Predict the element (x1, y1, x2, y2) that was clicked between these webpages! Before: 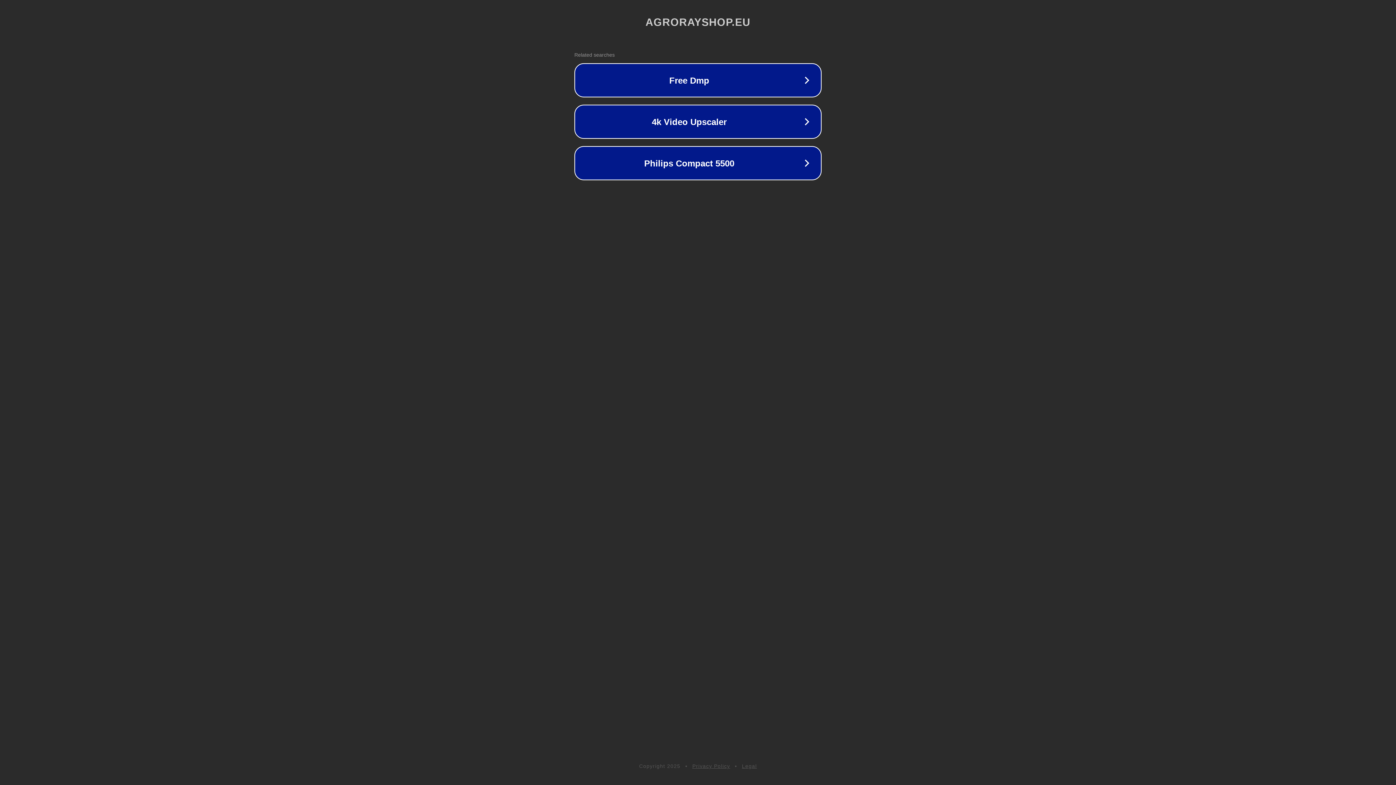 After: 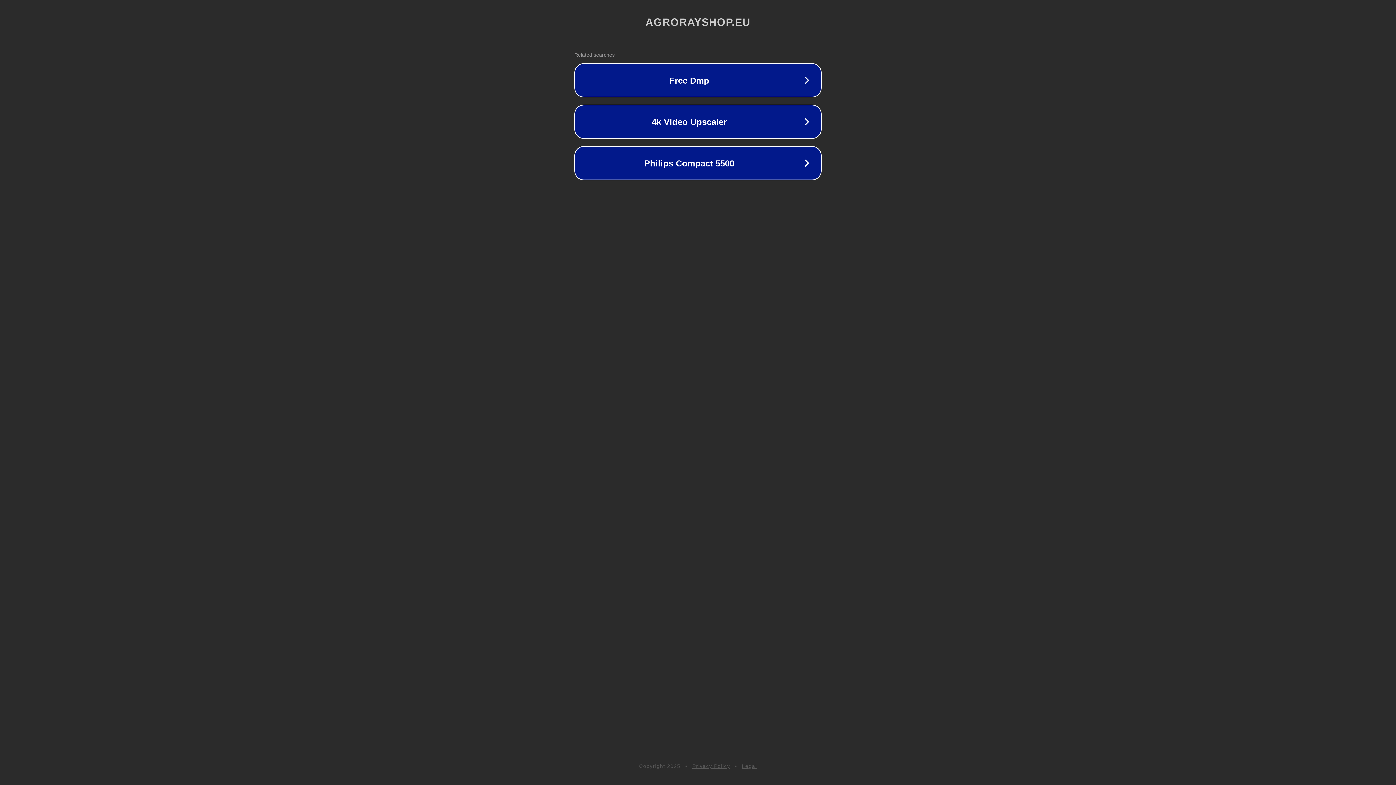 Action: bbox: (692, 763, 730, 769) label: Privacy Policy